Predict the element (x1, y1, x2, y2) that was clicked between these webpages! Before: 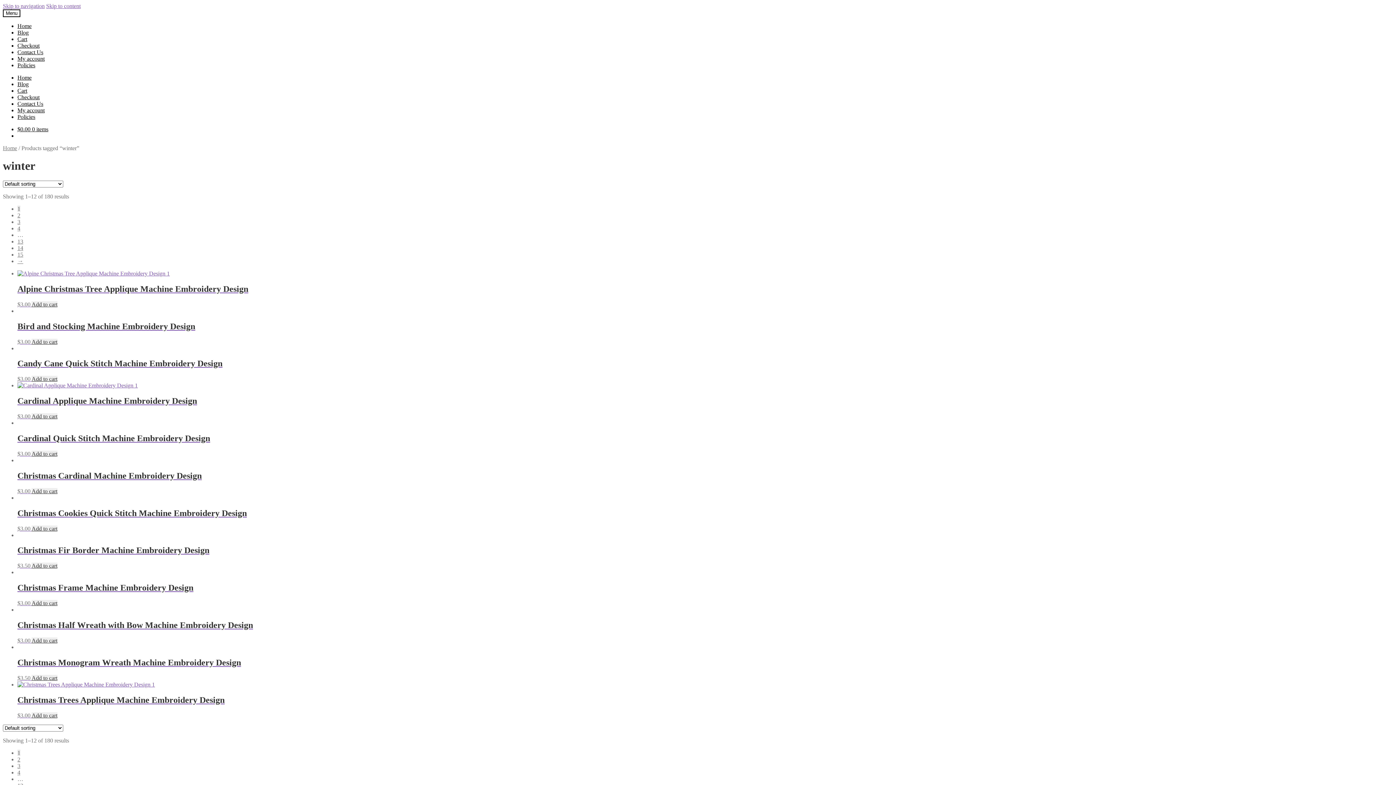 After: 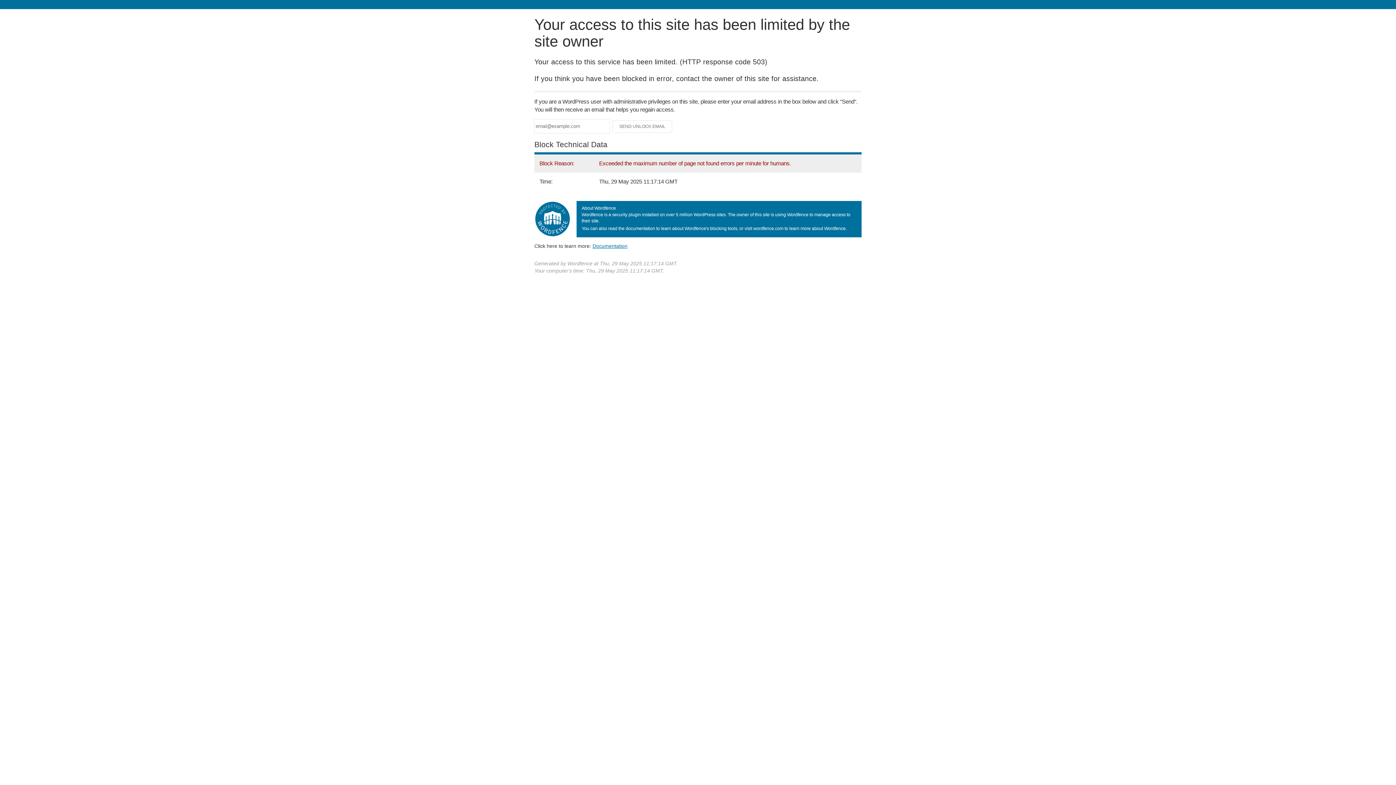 Action: label: 2 bbox: (17, 756, 20, 762)